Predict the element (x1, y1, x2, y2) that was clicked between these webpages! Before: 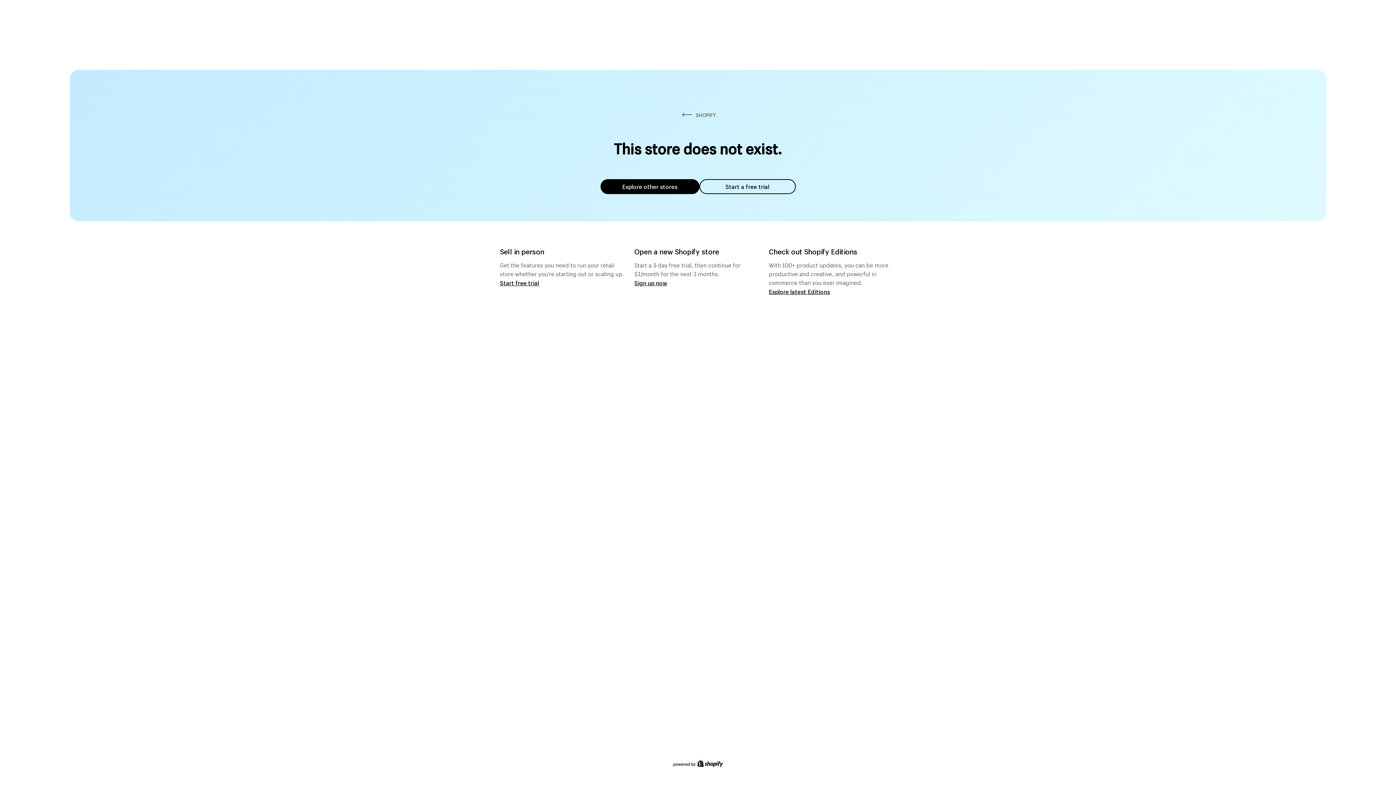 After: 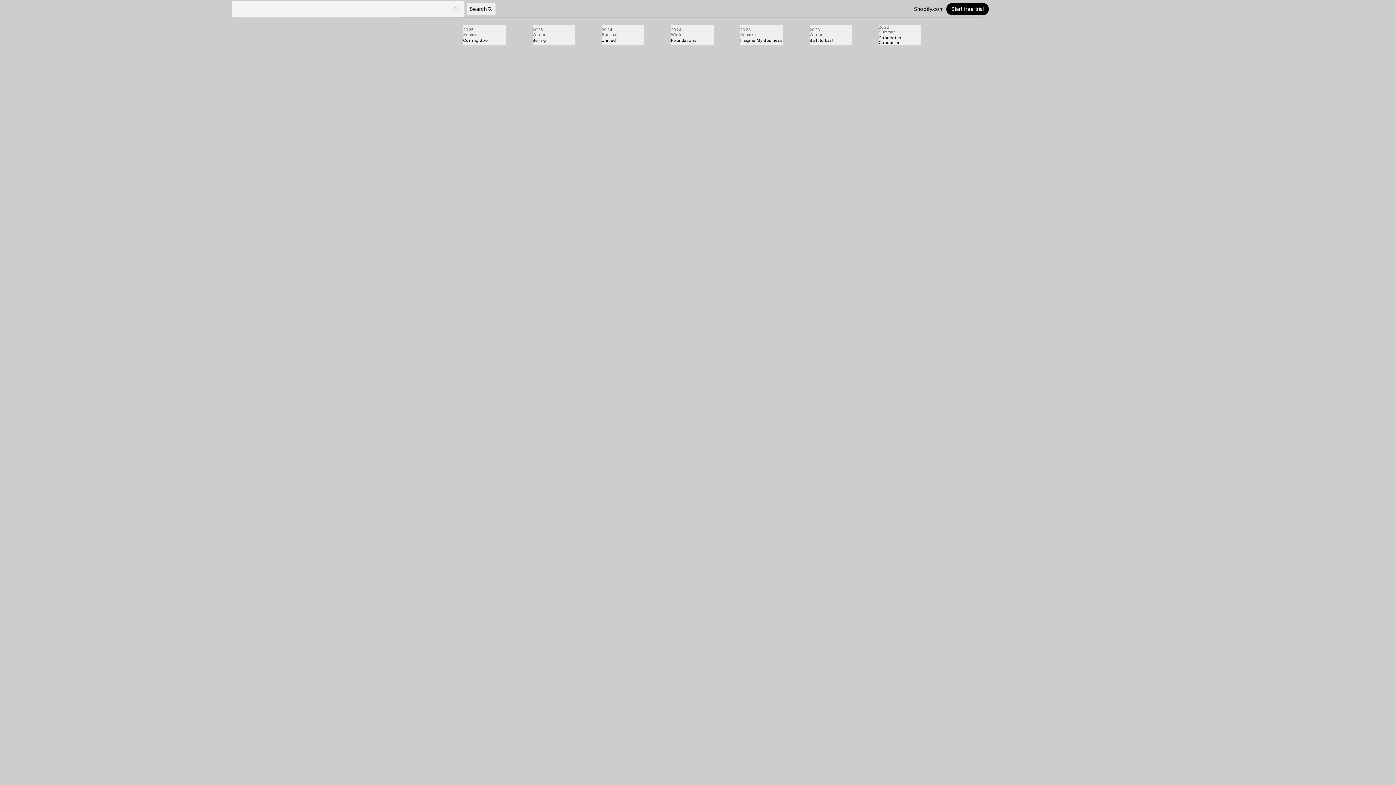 Action: bbox: (769, 287, 830, 295) label: Explore latest Editions